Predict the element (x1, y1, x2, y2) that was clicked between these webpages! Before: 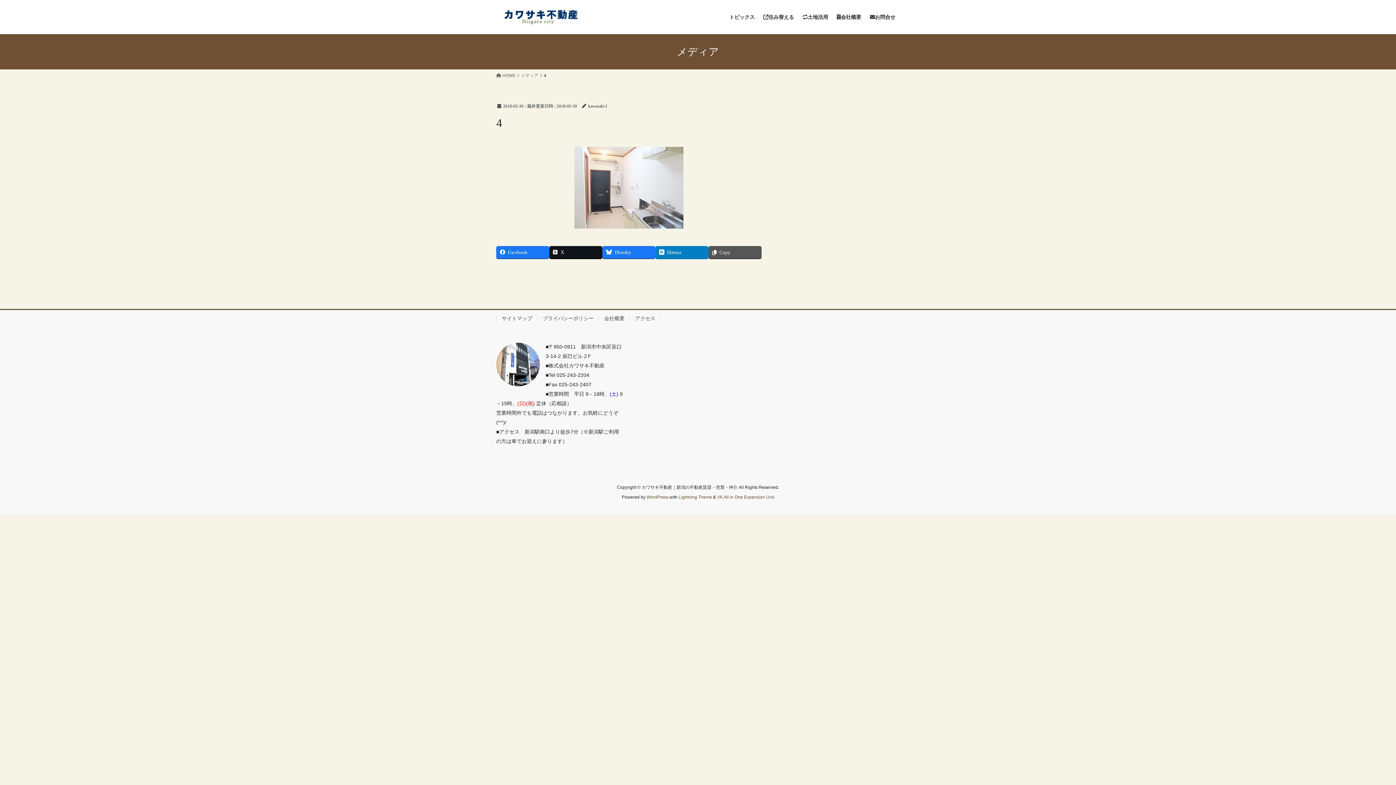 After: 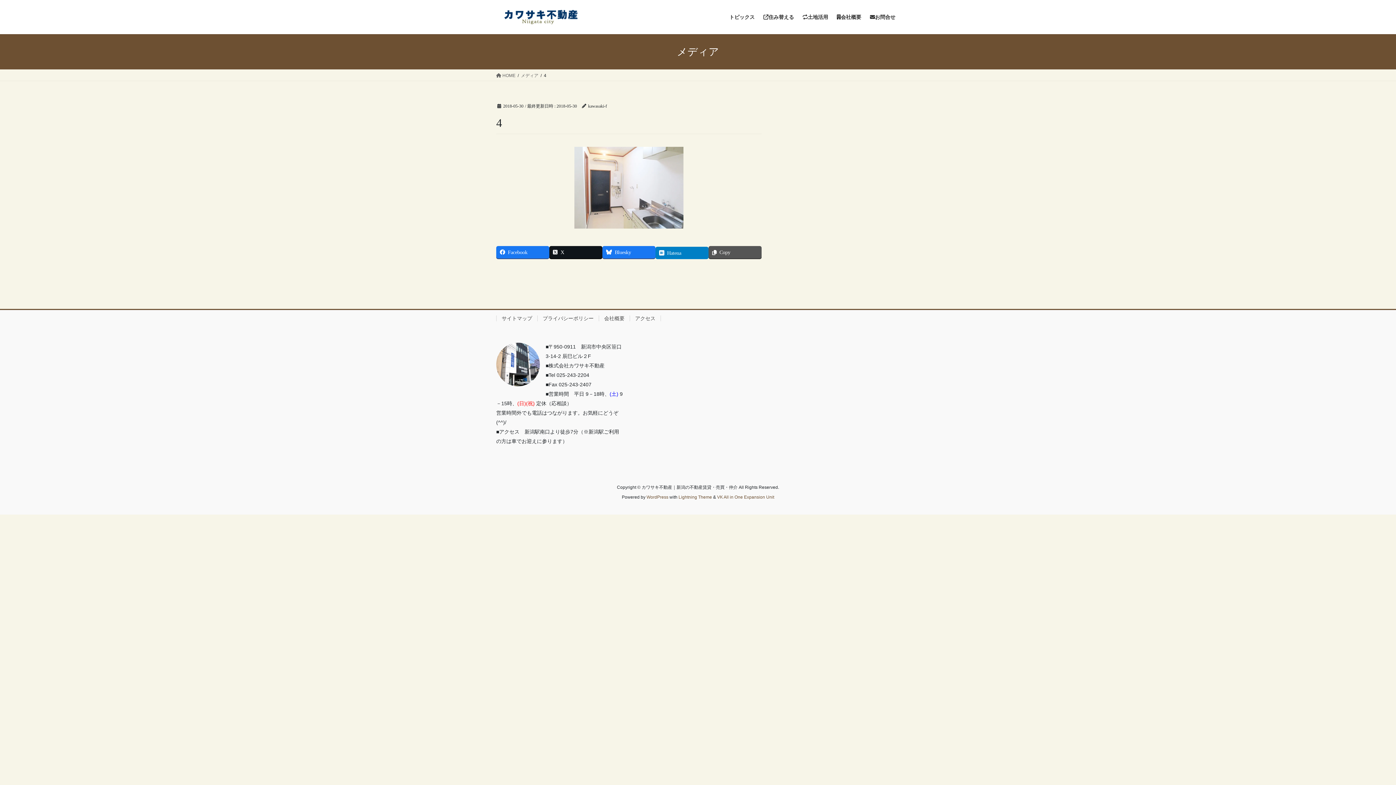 Action: label: Hatena bbox: (655, 246, 708, 258)